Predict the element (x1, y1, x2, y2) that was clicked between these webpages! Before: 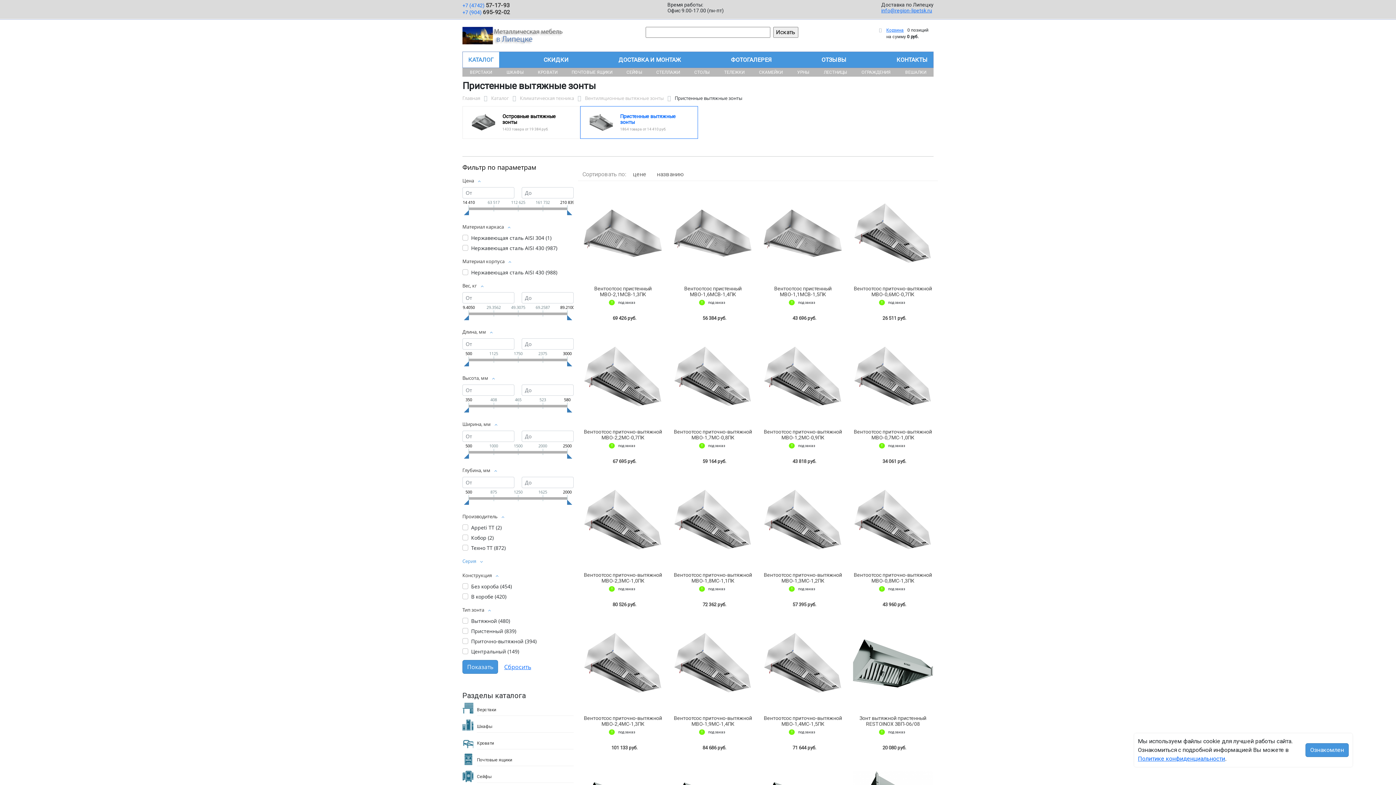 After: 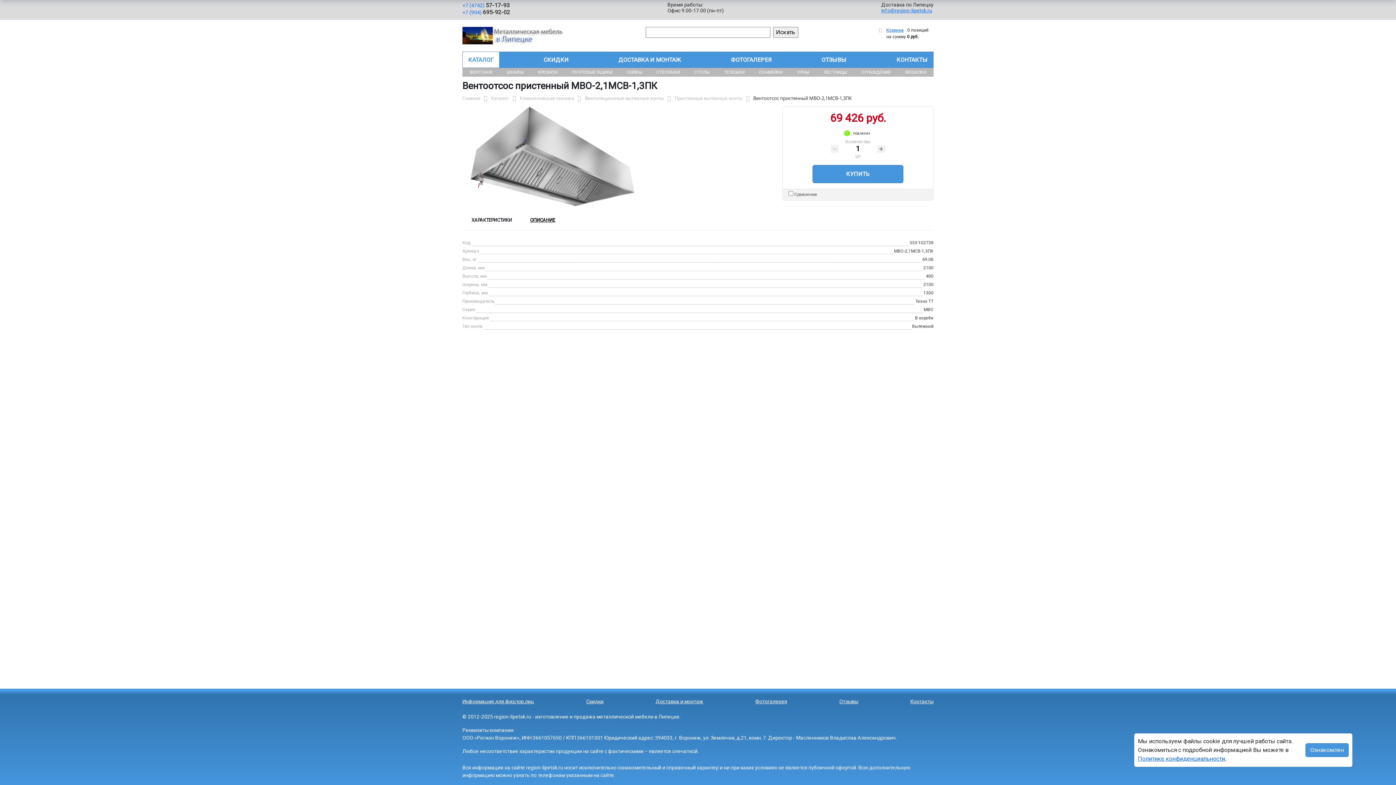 Action: label: Вентоотсос пристенный МВО-2,1МСВ-1,3ПК bbox: (594, 285, 651, 297)